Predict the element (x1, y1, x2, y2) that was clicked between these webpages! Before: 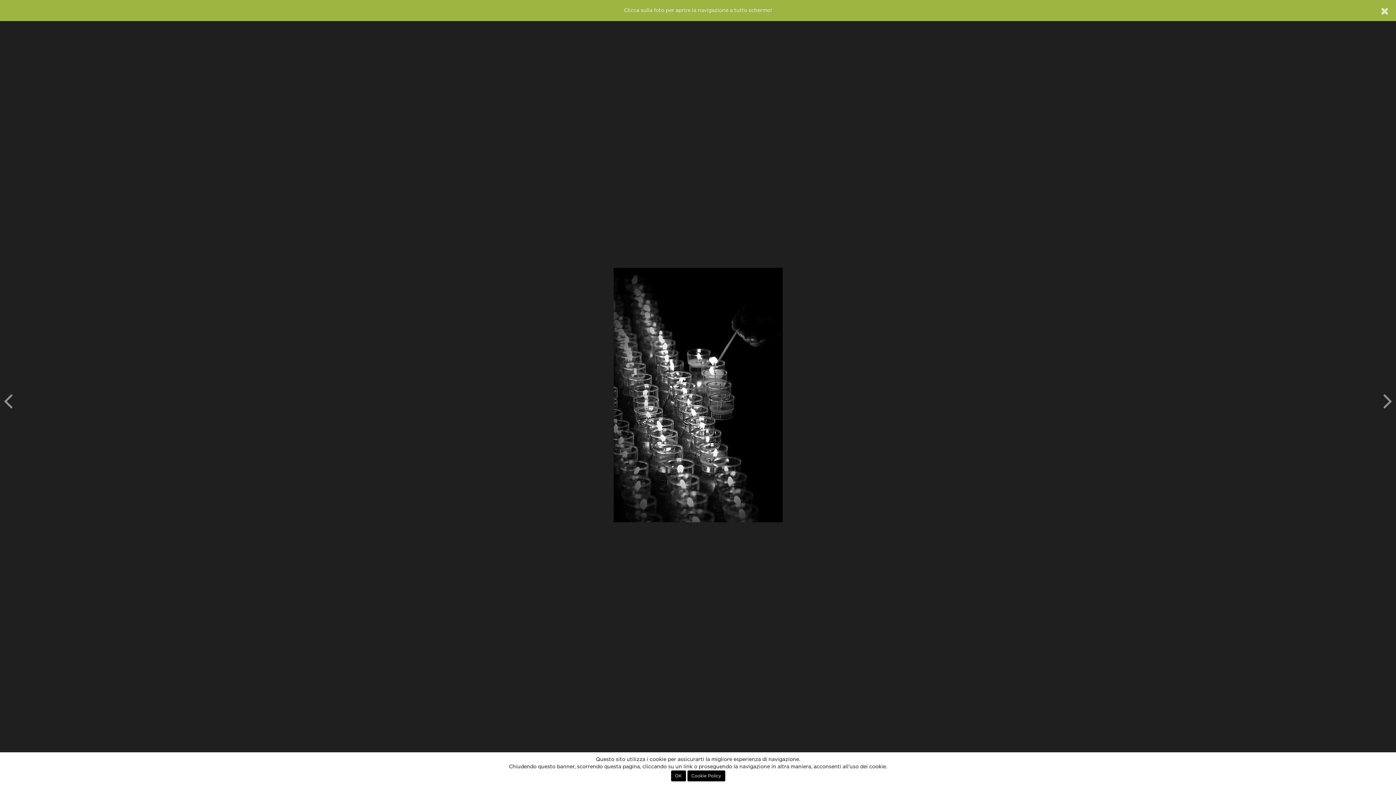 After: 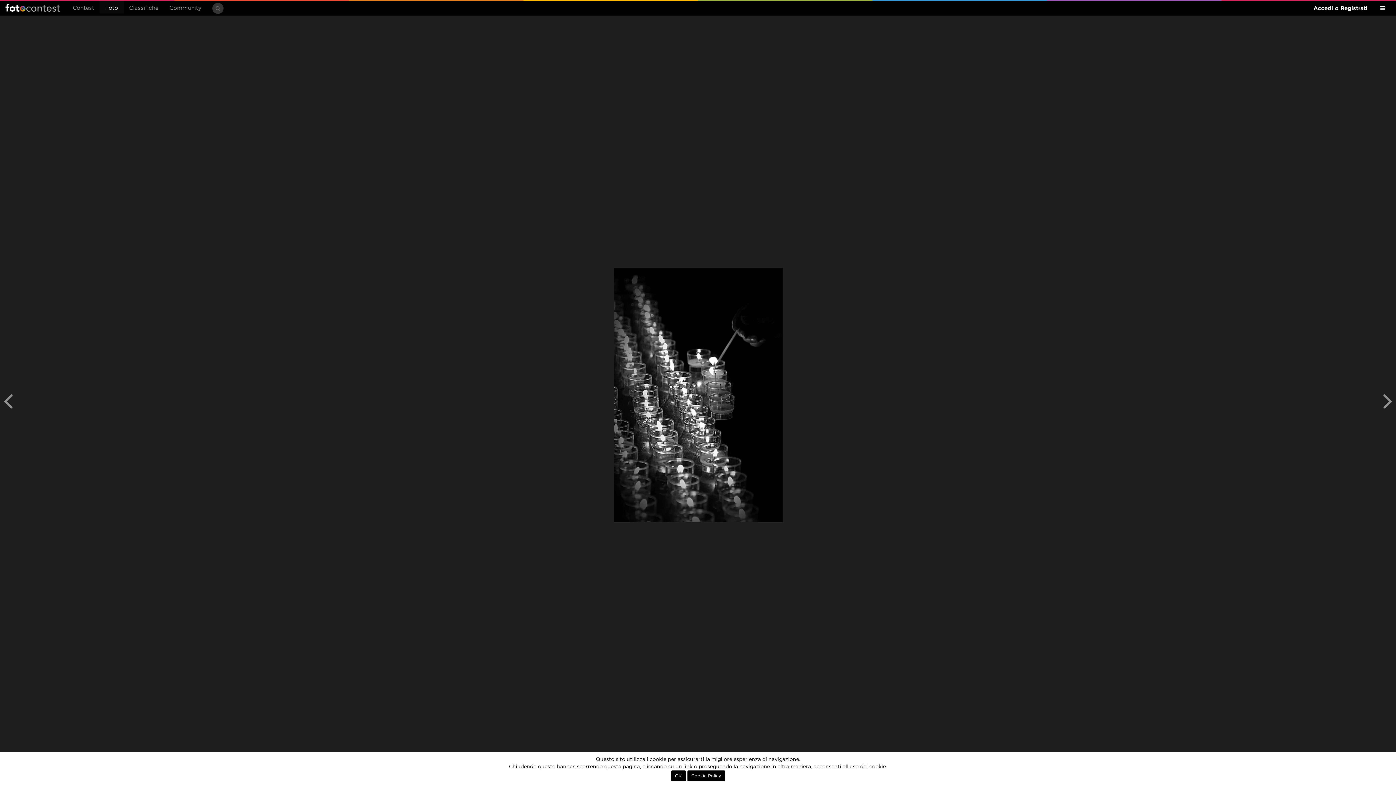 Action: bbox: (1381, 4, 1389, 18)